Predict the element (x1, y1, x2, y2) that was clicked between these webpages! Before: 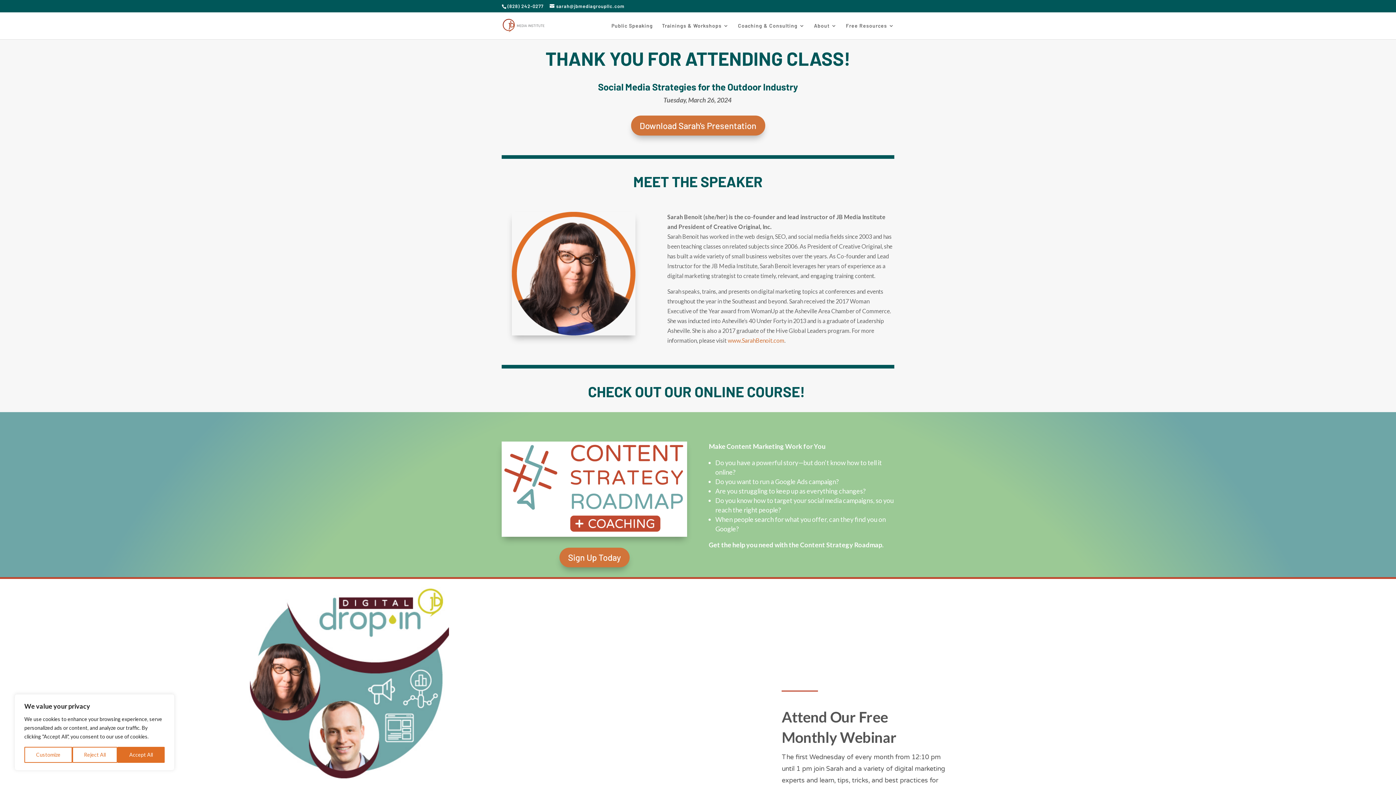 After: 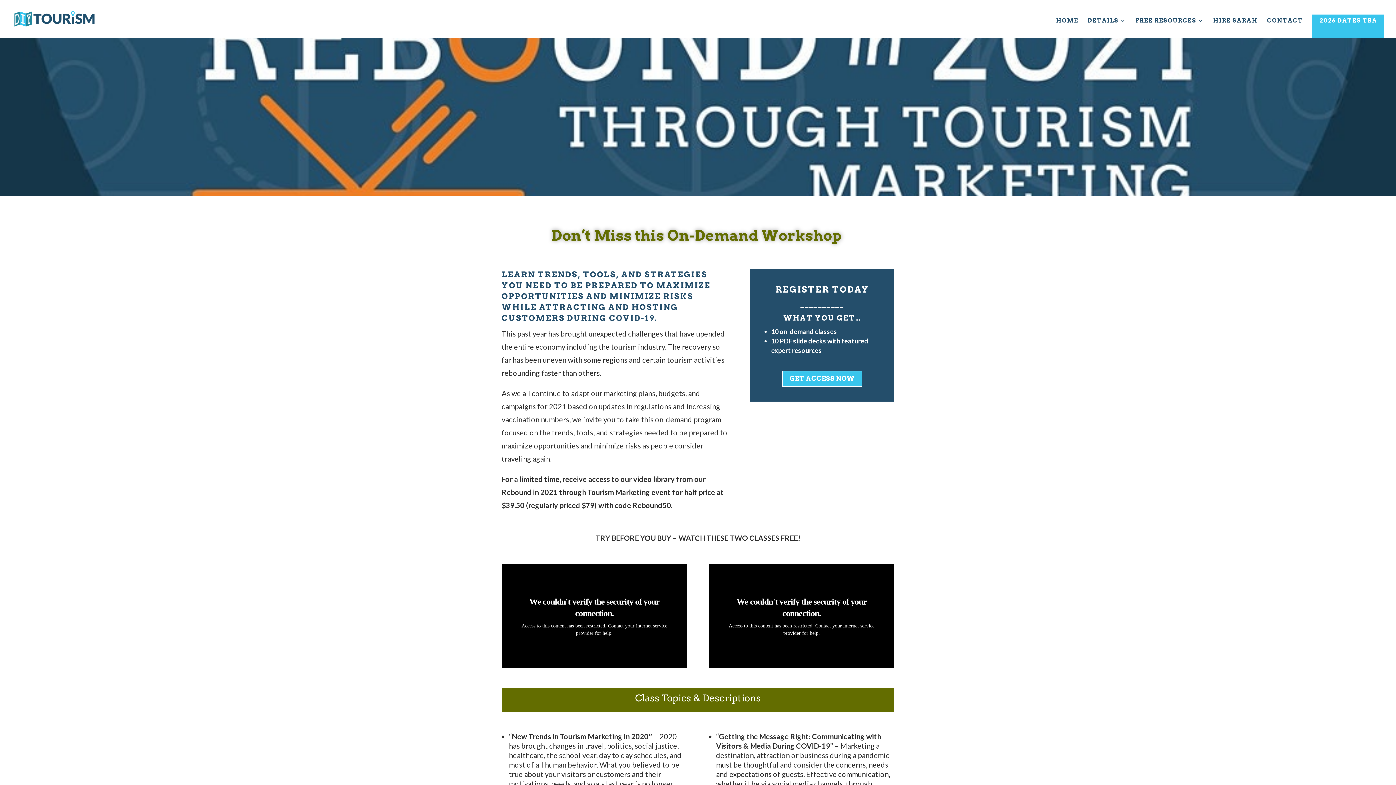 Action: bbox: (501, 531, 687, 538)